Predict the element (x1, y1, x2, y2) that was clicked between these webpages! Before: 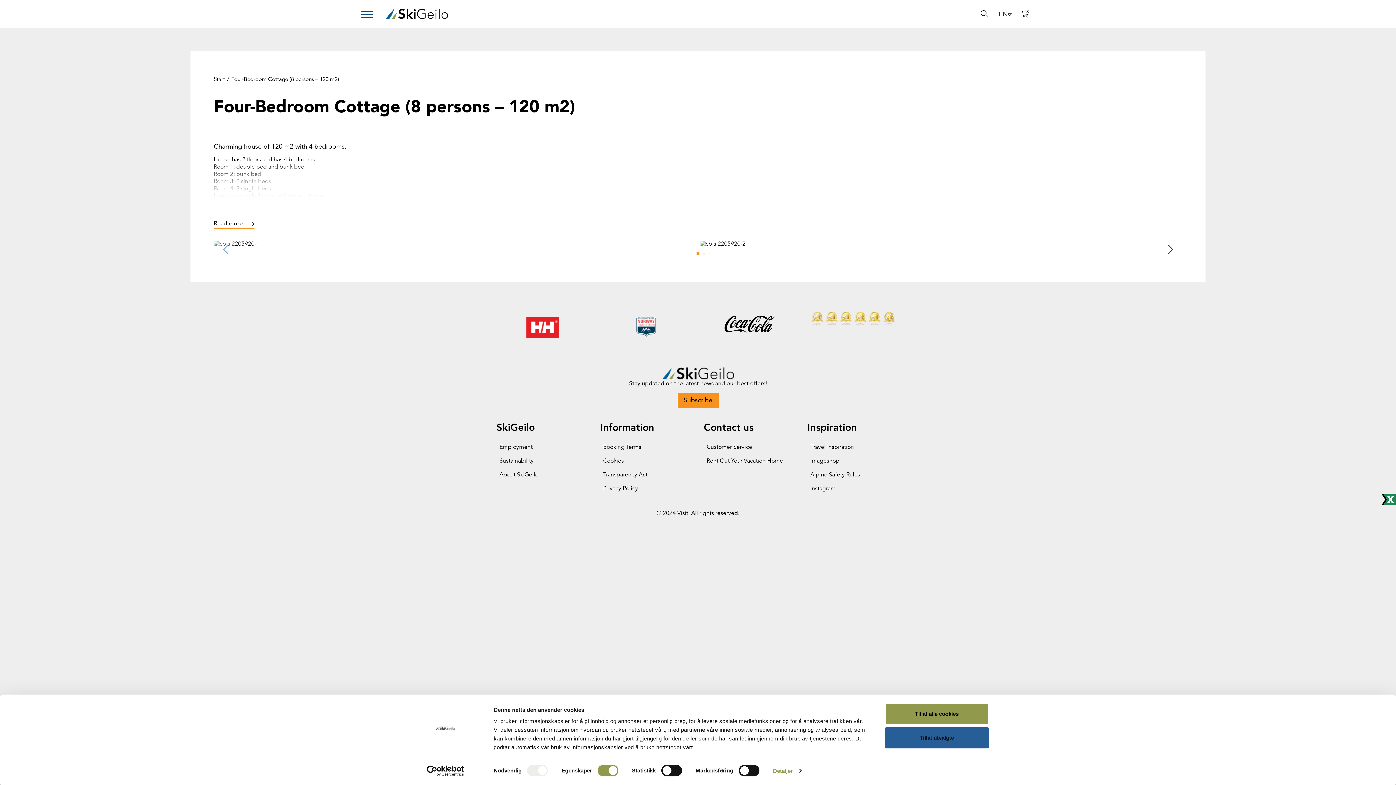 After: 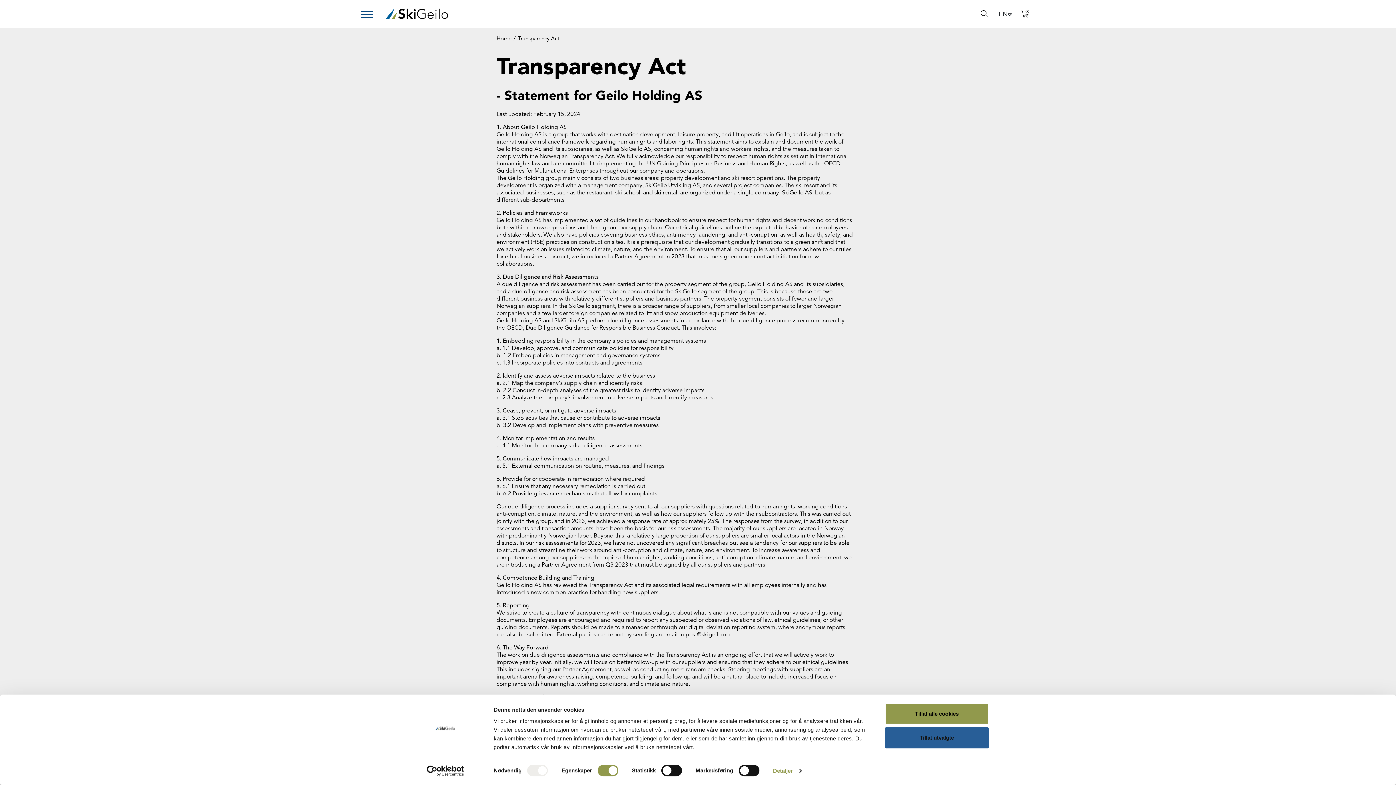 Action: label: Transparency Act bbox: (603, 500, 654, 506)